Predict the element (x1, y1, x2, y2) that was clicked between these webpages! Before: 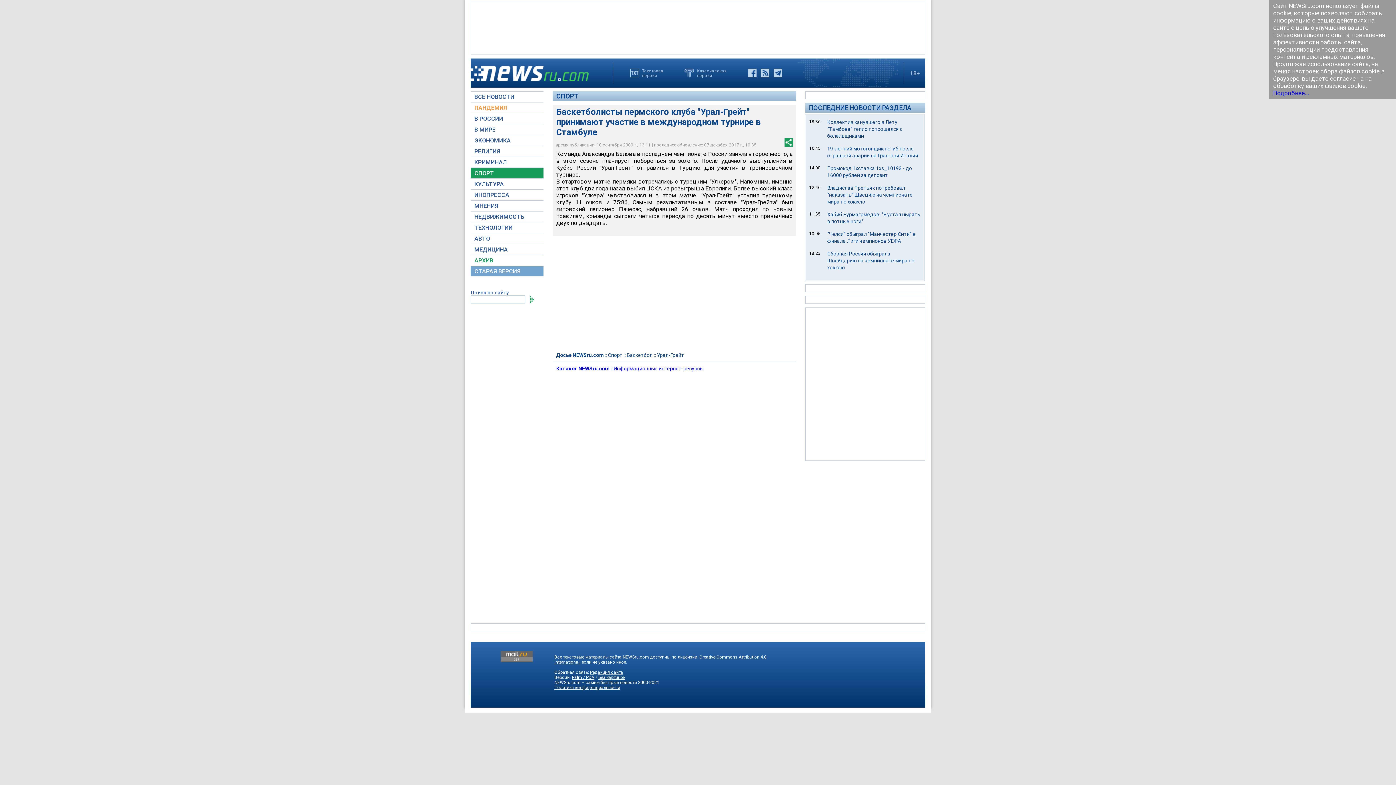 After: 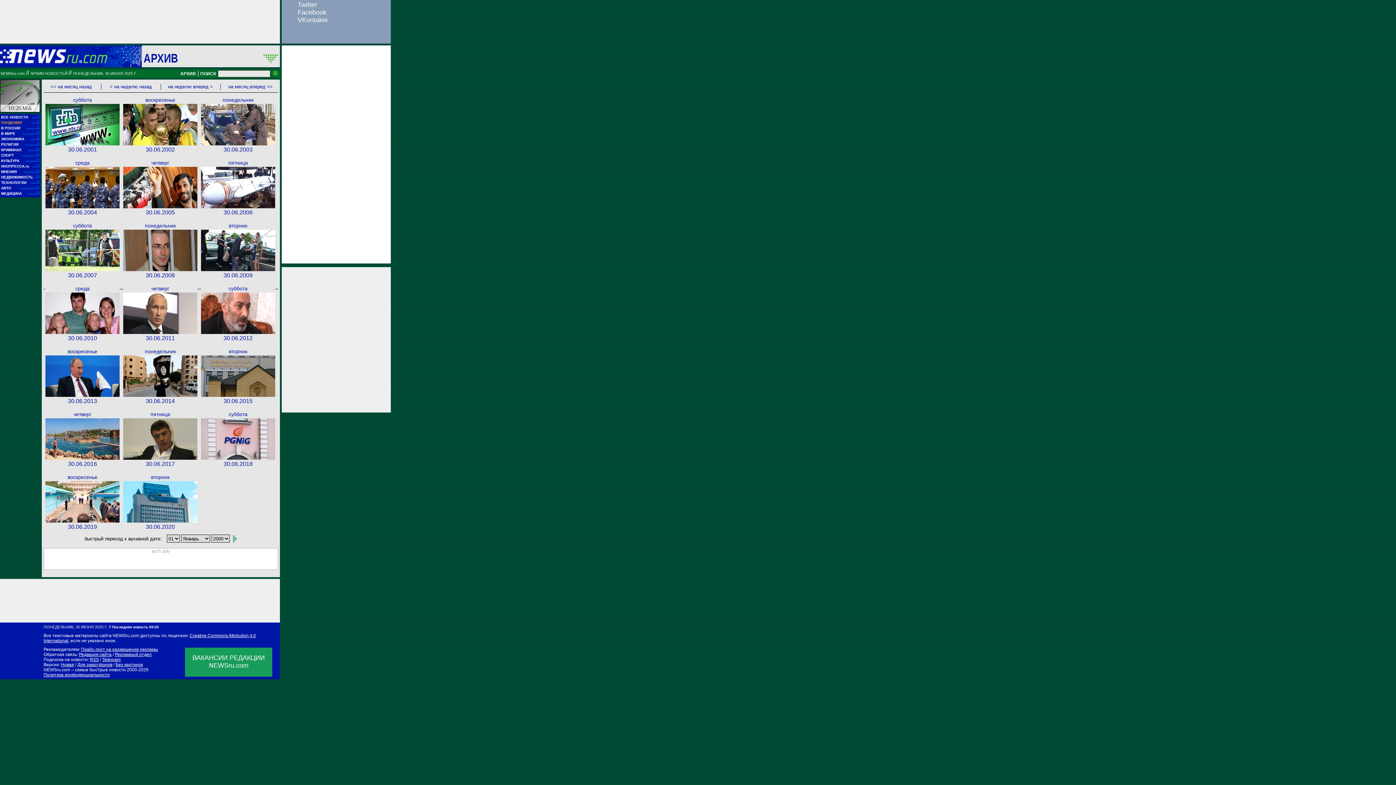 Action: bbox: (470, 266, 543, 276) label: СТАРАЯ ВЕРСИЯ